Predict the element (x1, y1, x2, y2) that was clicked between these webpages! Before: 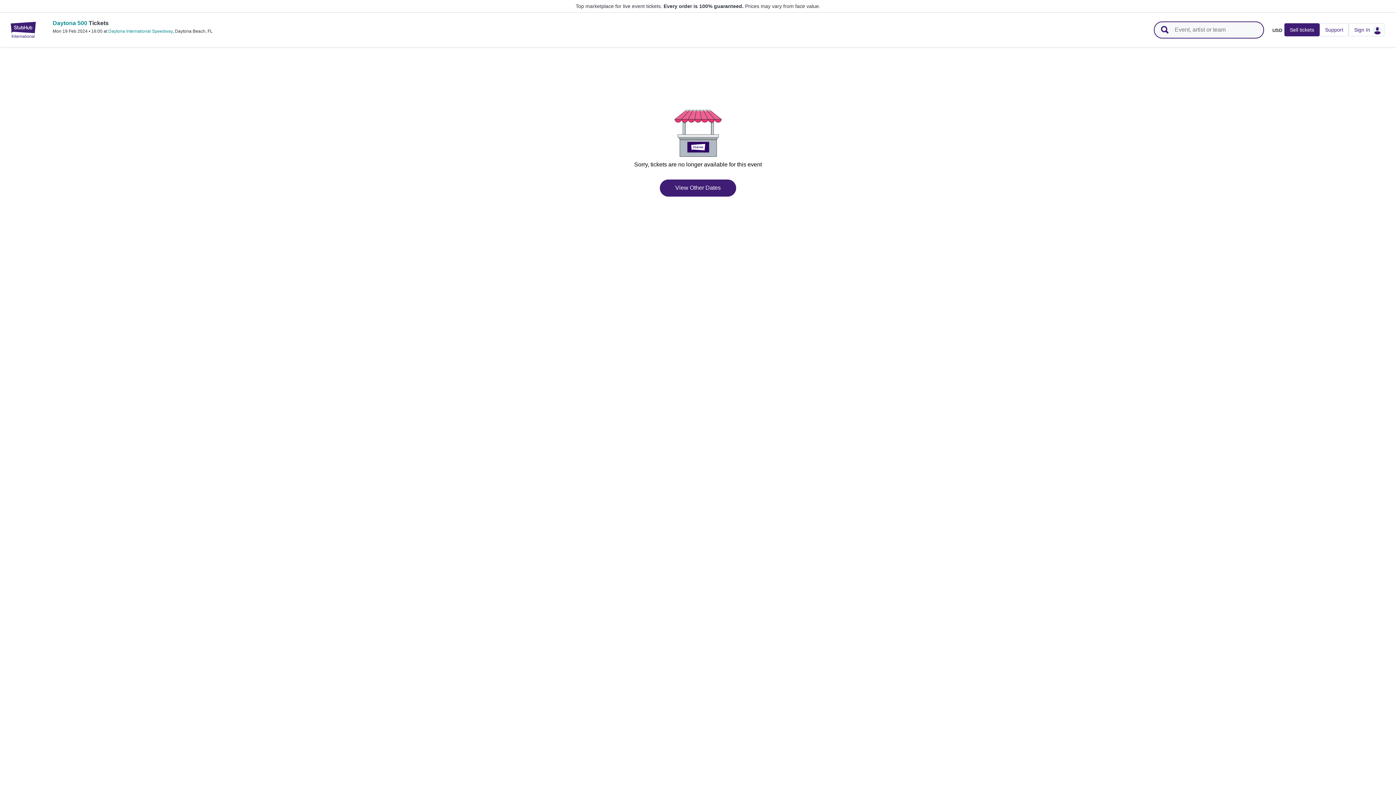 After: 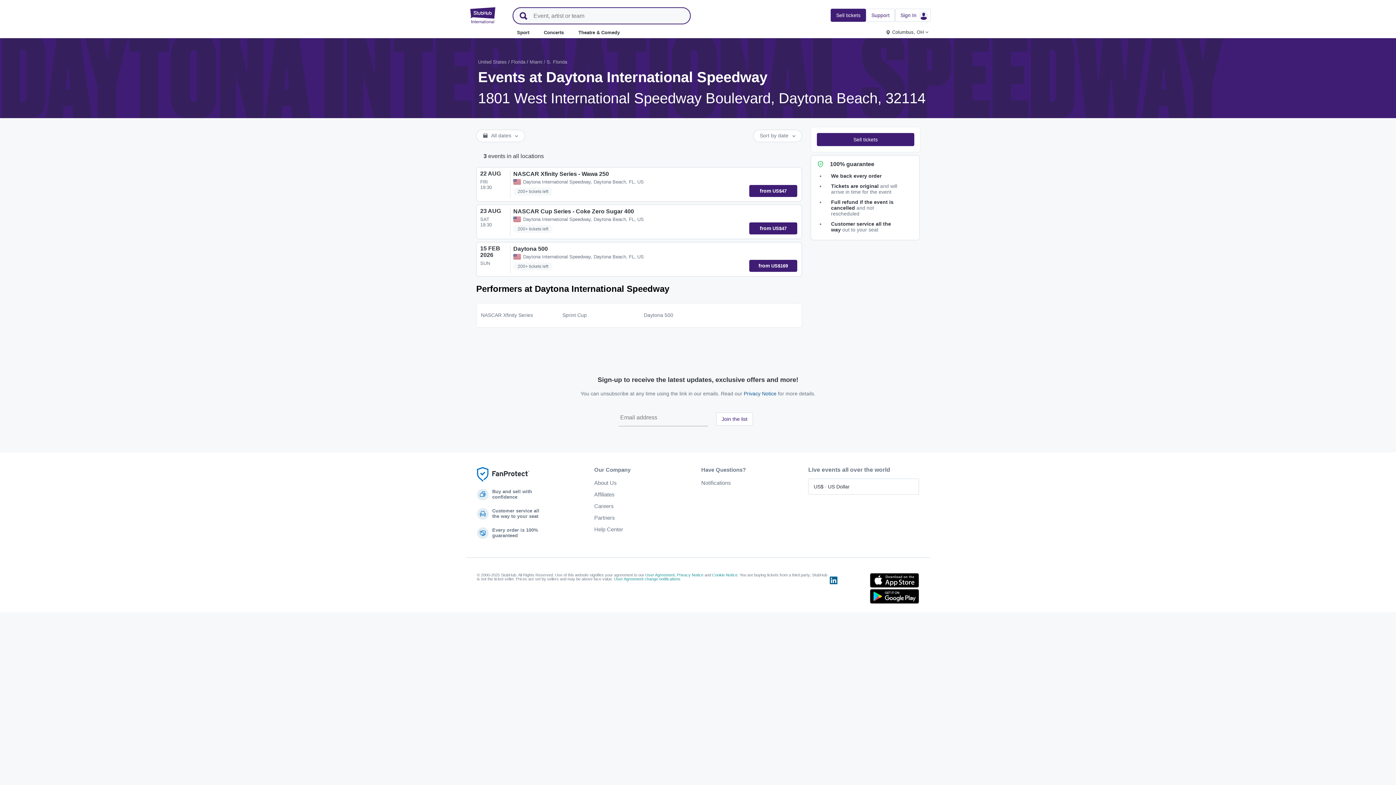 Action: bbox: (108, 28, 172, 33) label: Daytona International Speedway